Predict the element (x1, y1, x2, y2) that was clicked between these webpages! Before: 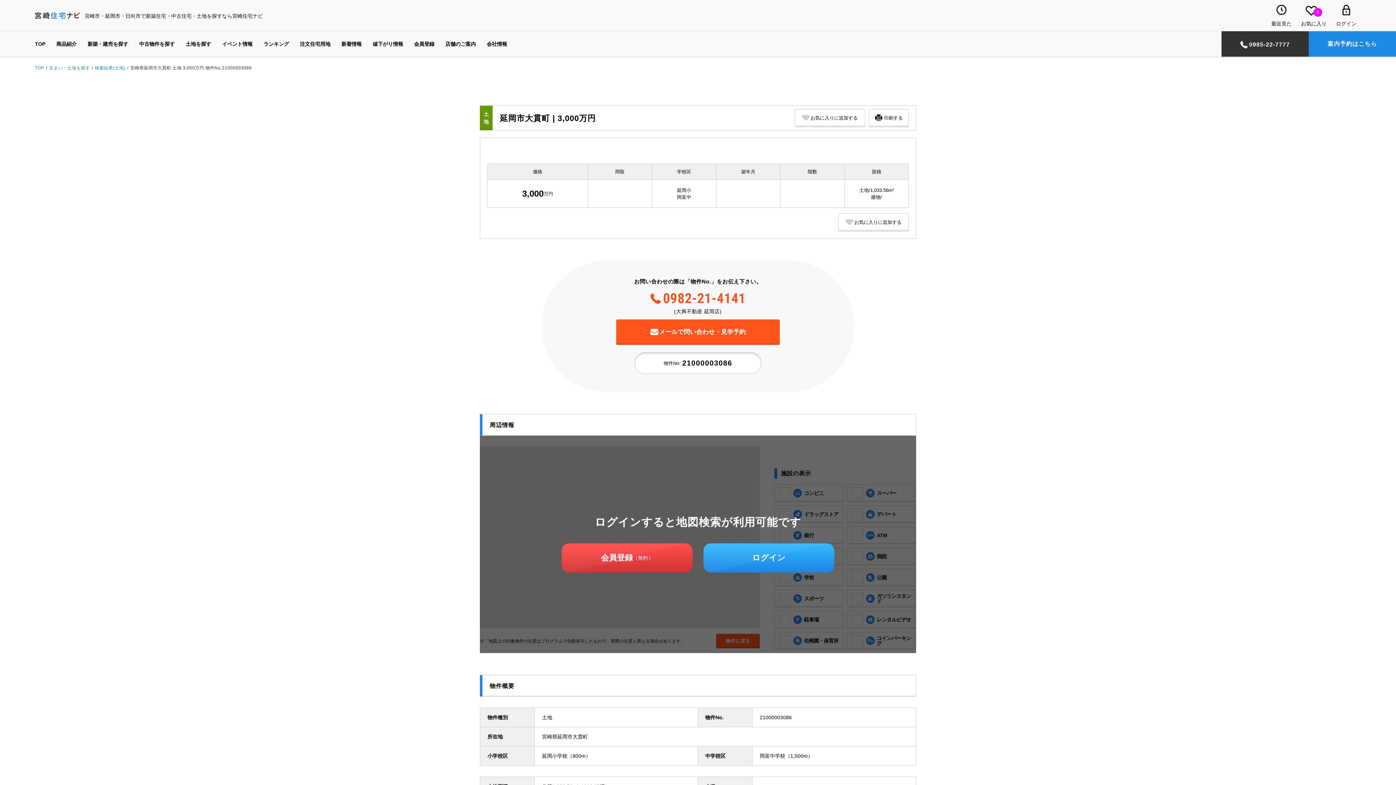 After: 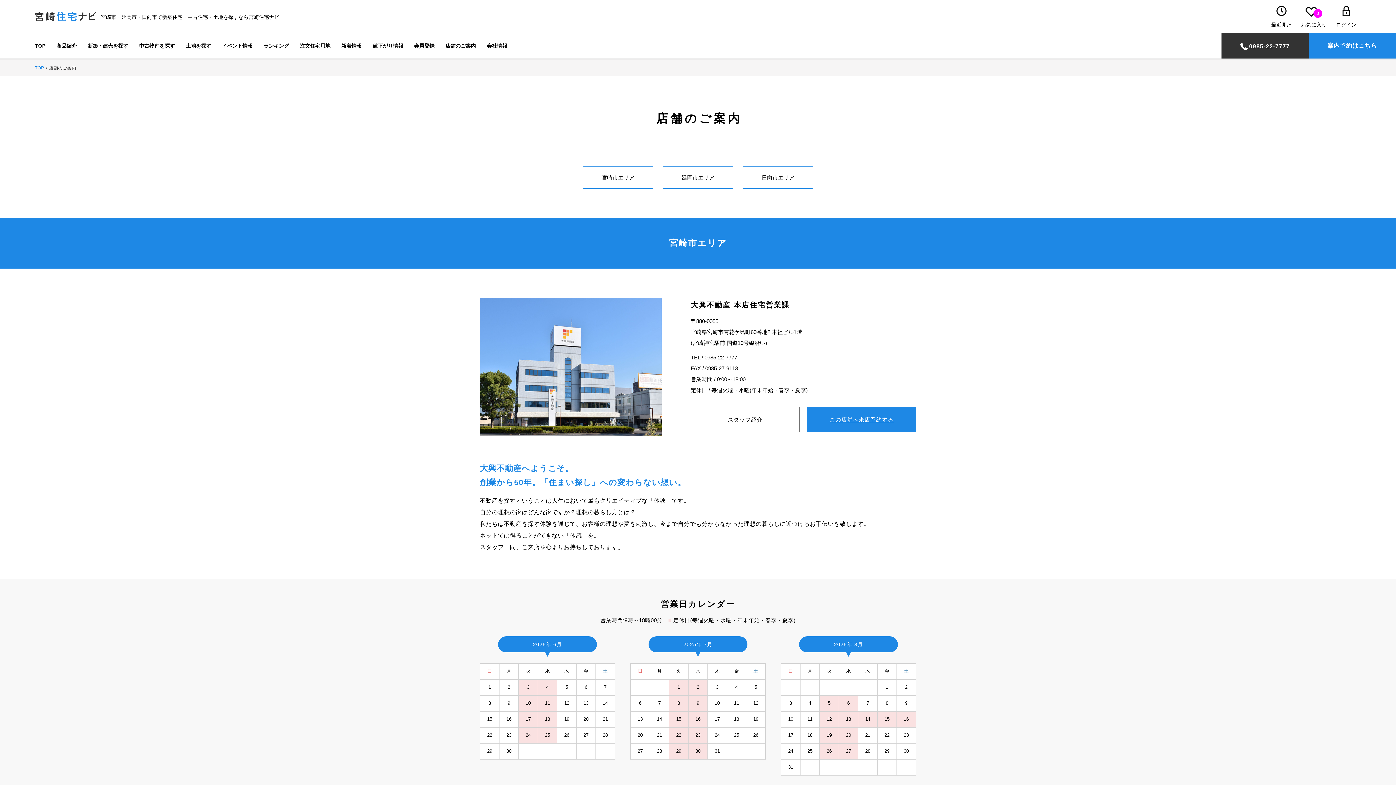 Action: bbox: (445, 41, 476, 46) label: 店舗のご案内